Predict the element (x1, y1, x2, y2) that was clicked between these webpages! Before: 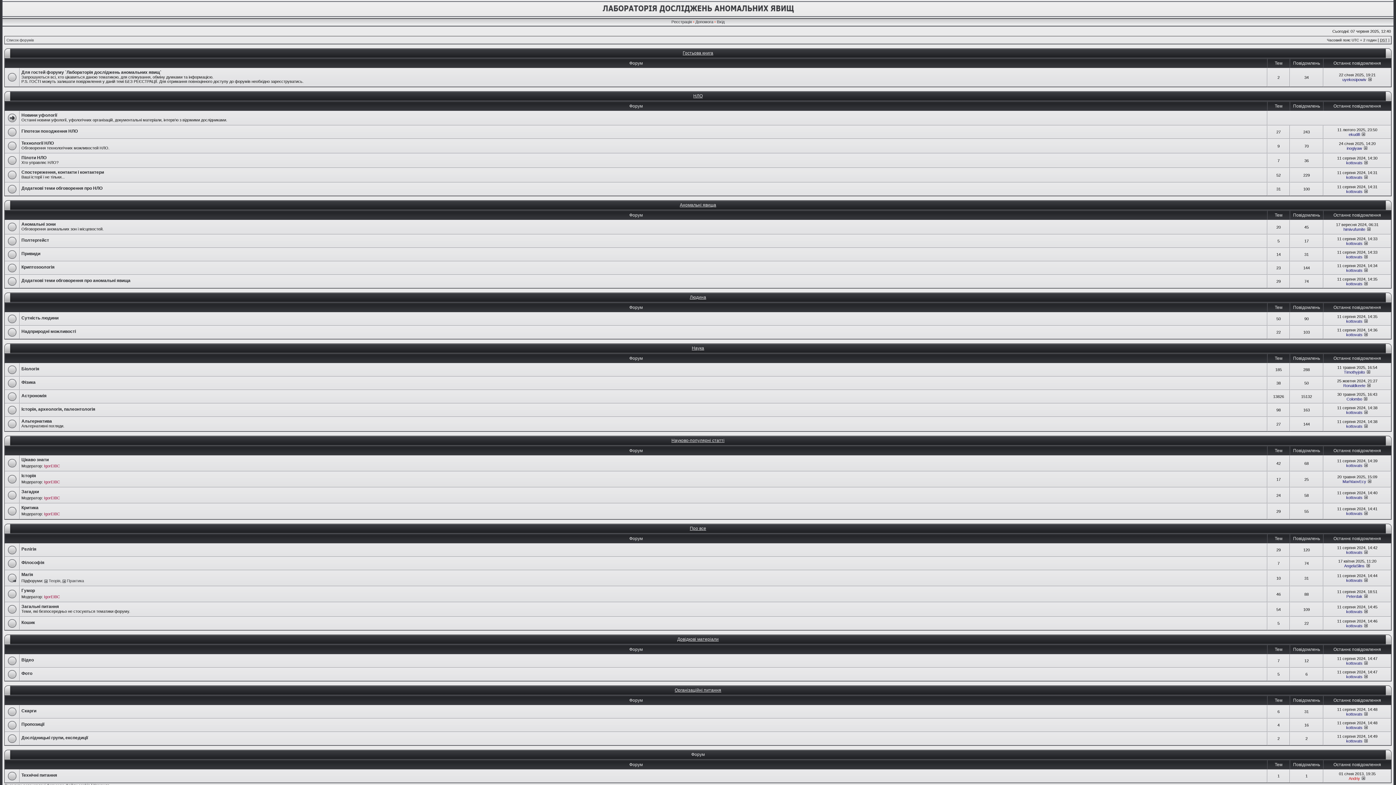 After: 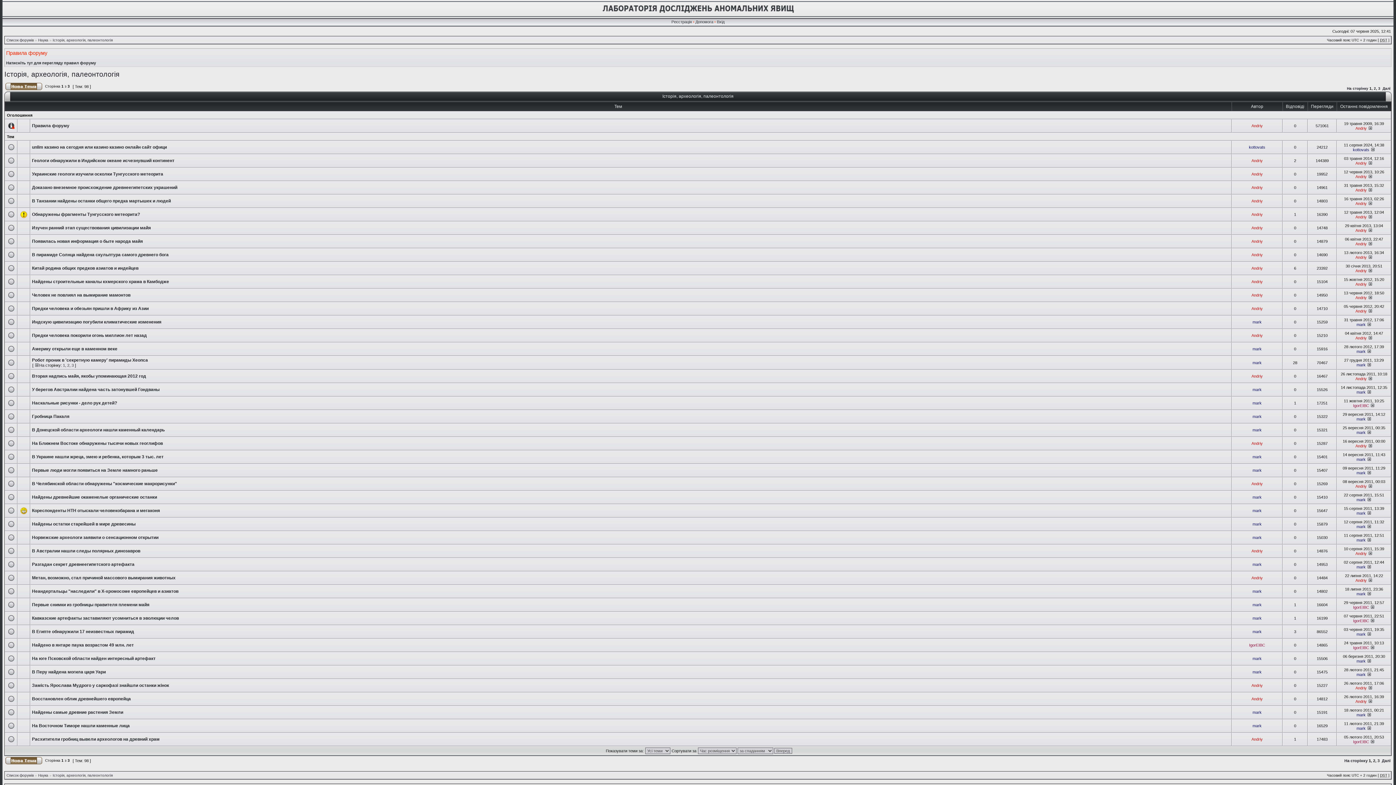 Action: label: Історія, археологія, палеонтологія bbox: (21, 406, 95, 412)